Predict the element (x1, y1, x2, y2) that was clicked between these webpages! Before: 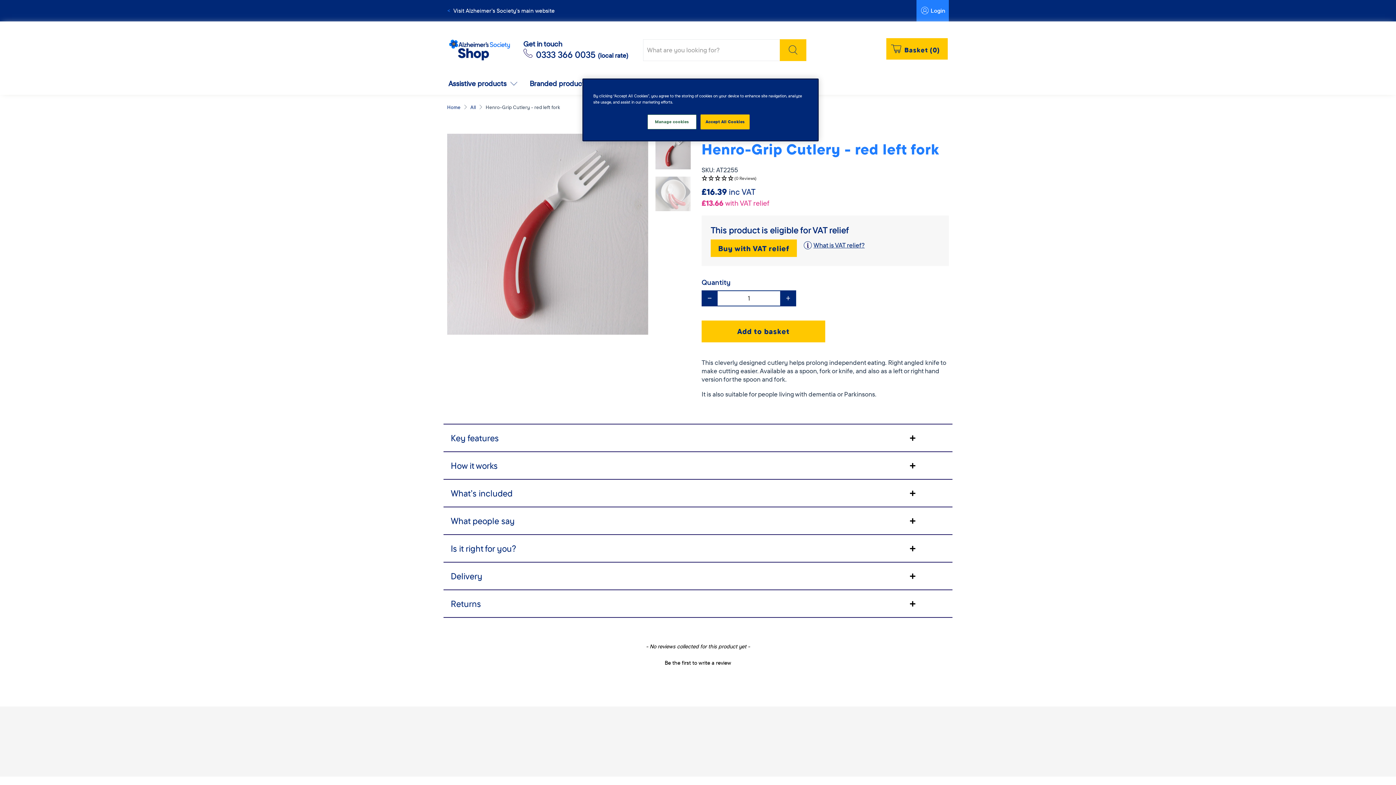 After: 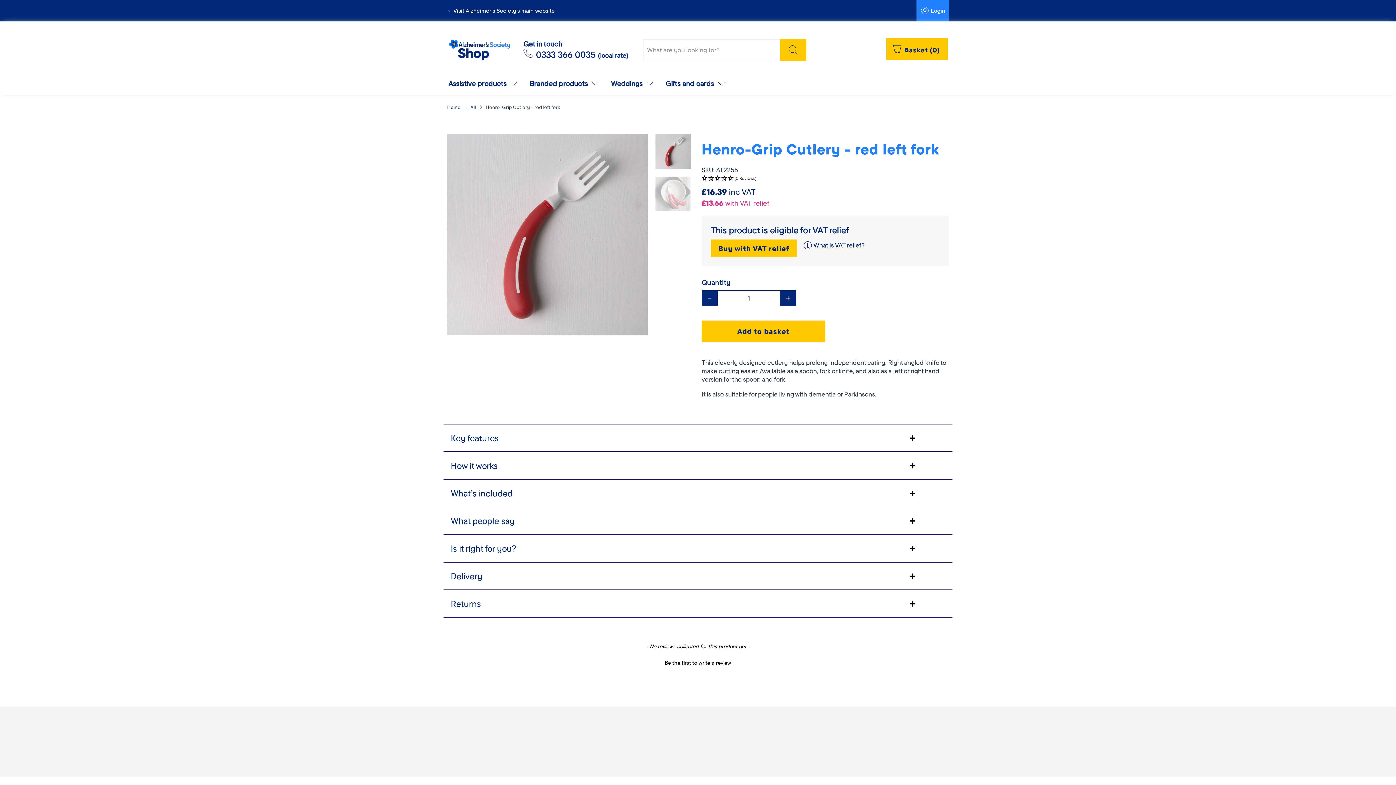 Action: label: Accept All Cookies bbox: (700, 114, 749, 129)